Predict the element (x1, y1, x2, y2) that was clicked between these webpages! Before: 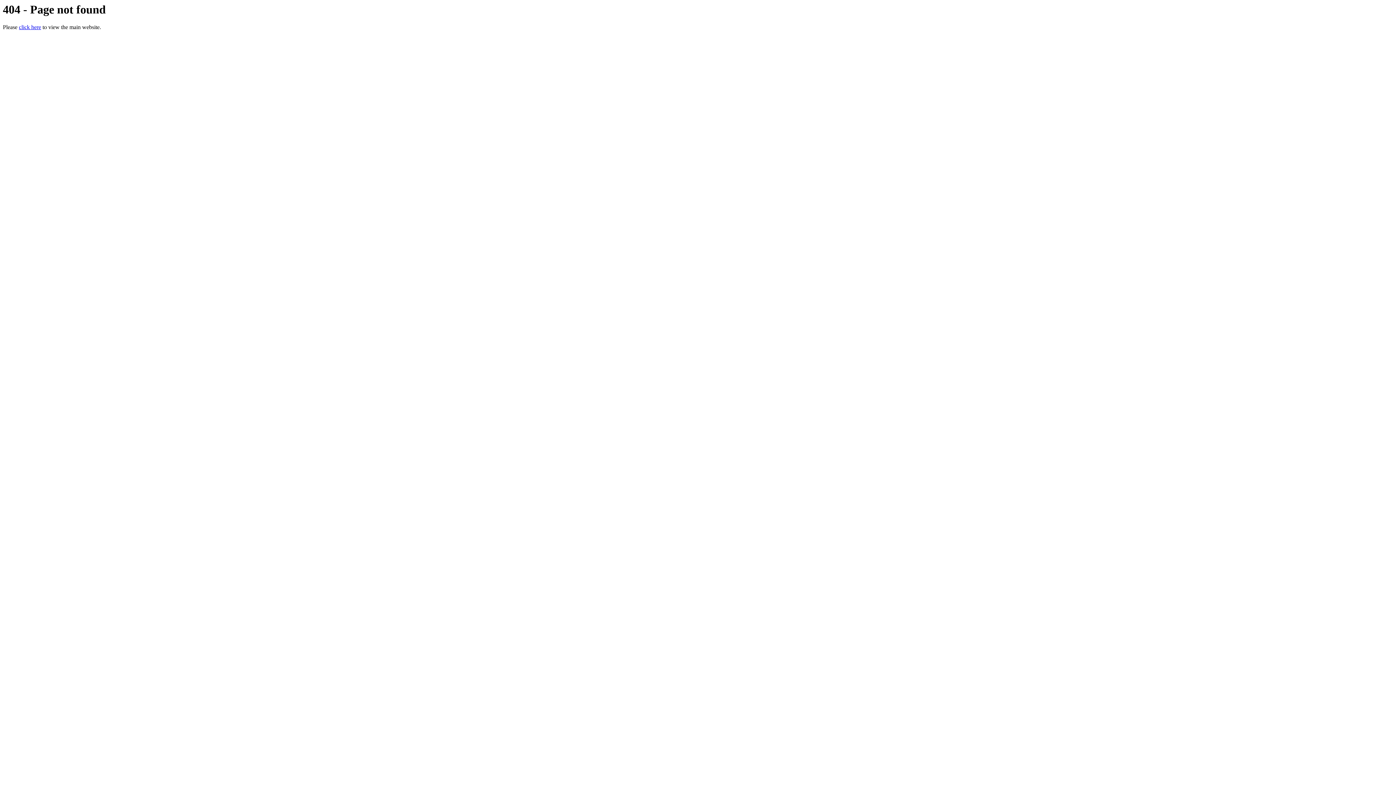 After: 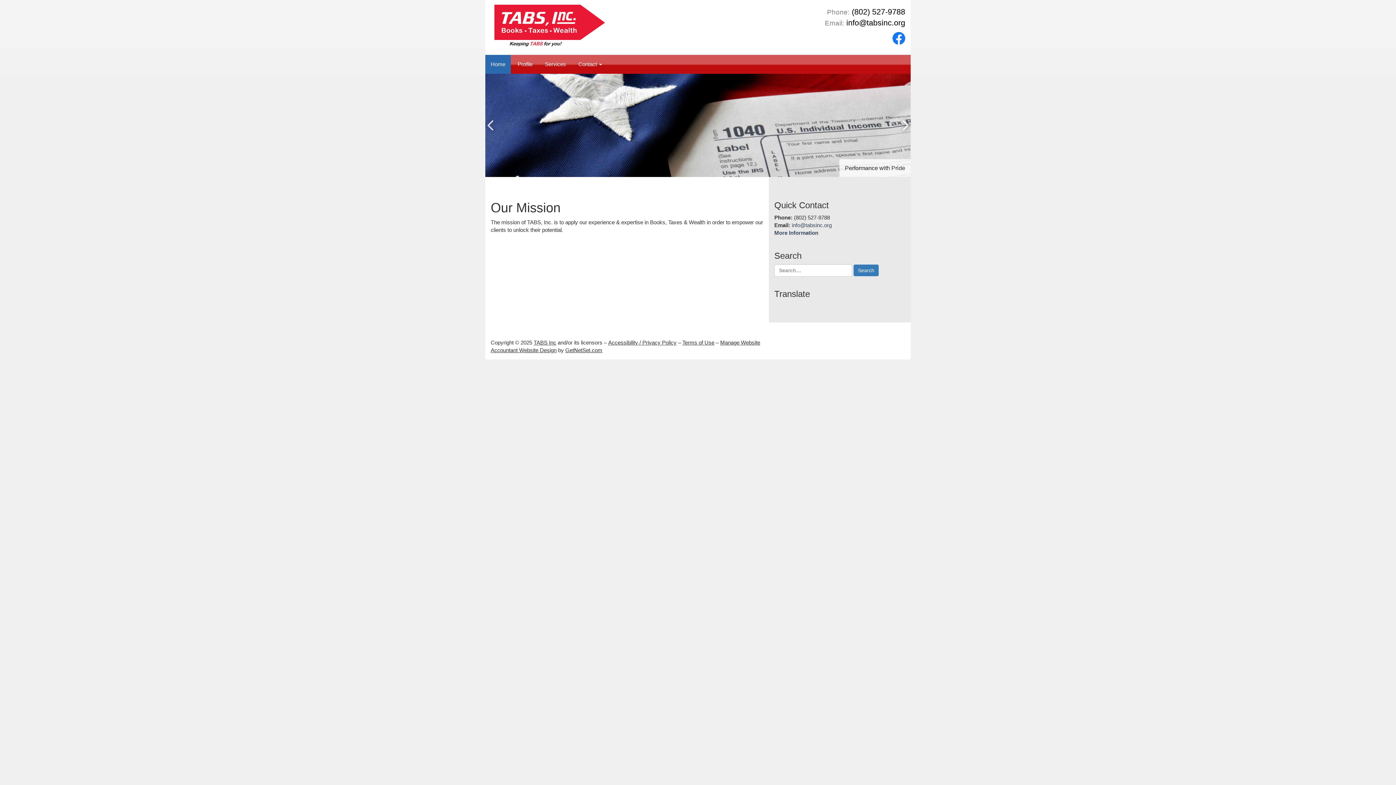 Action: label: click here bbox: (18, 24, 41, 30)